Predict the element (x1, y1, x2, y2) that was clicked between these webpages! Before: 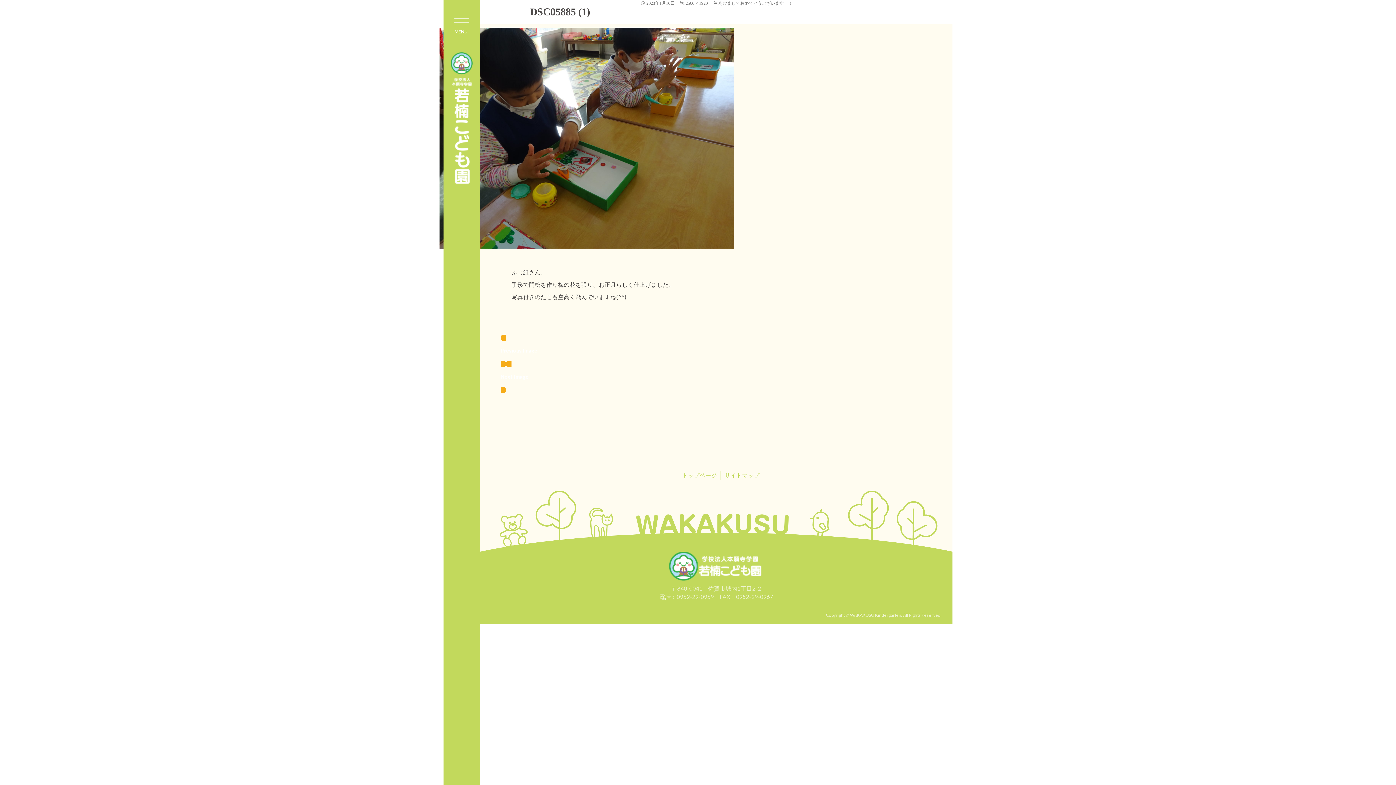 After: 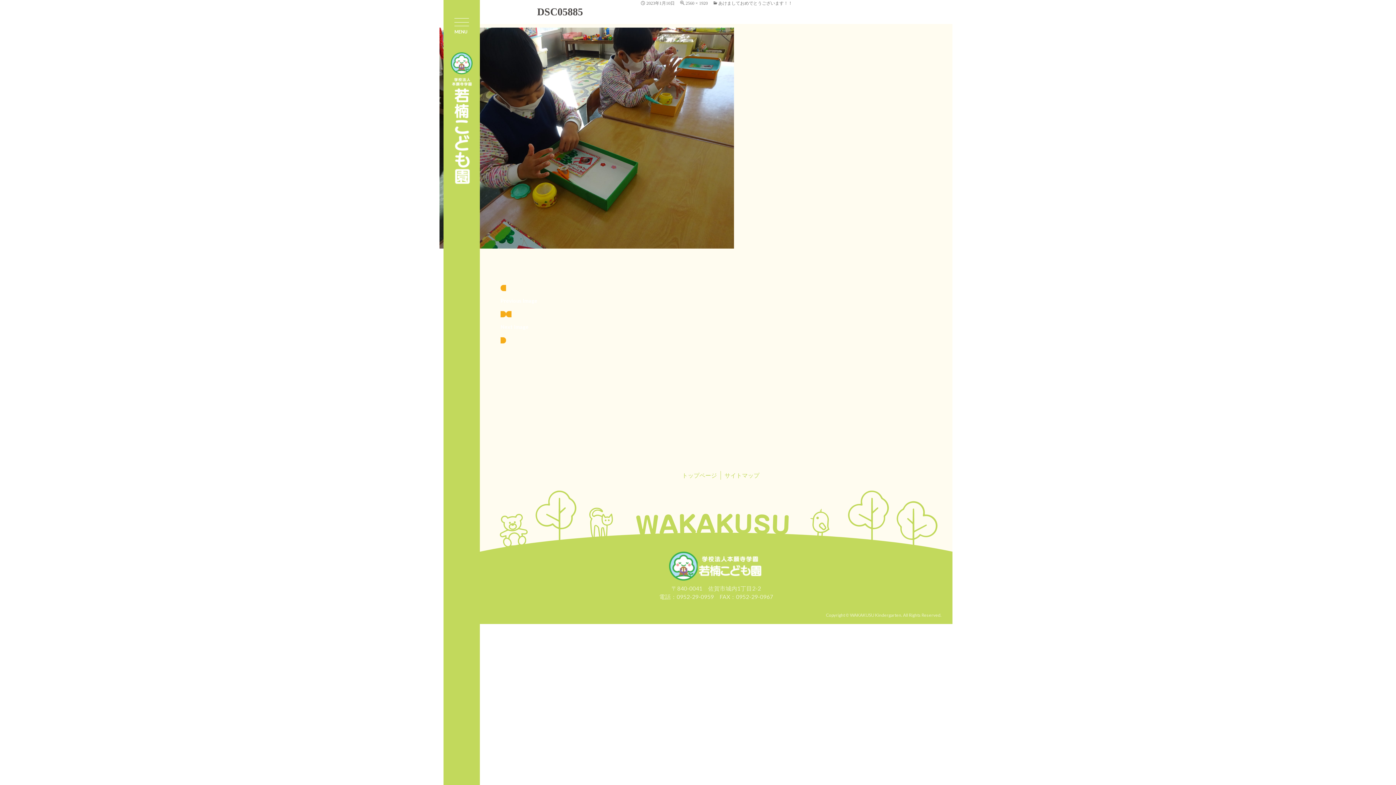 Action: bbox: (500, 360, 932, 393) label: Next Image